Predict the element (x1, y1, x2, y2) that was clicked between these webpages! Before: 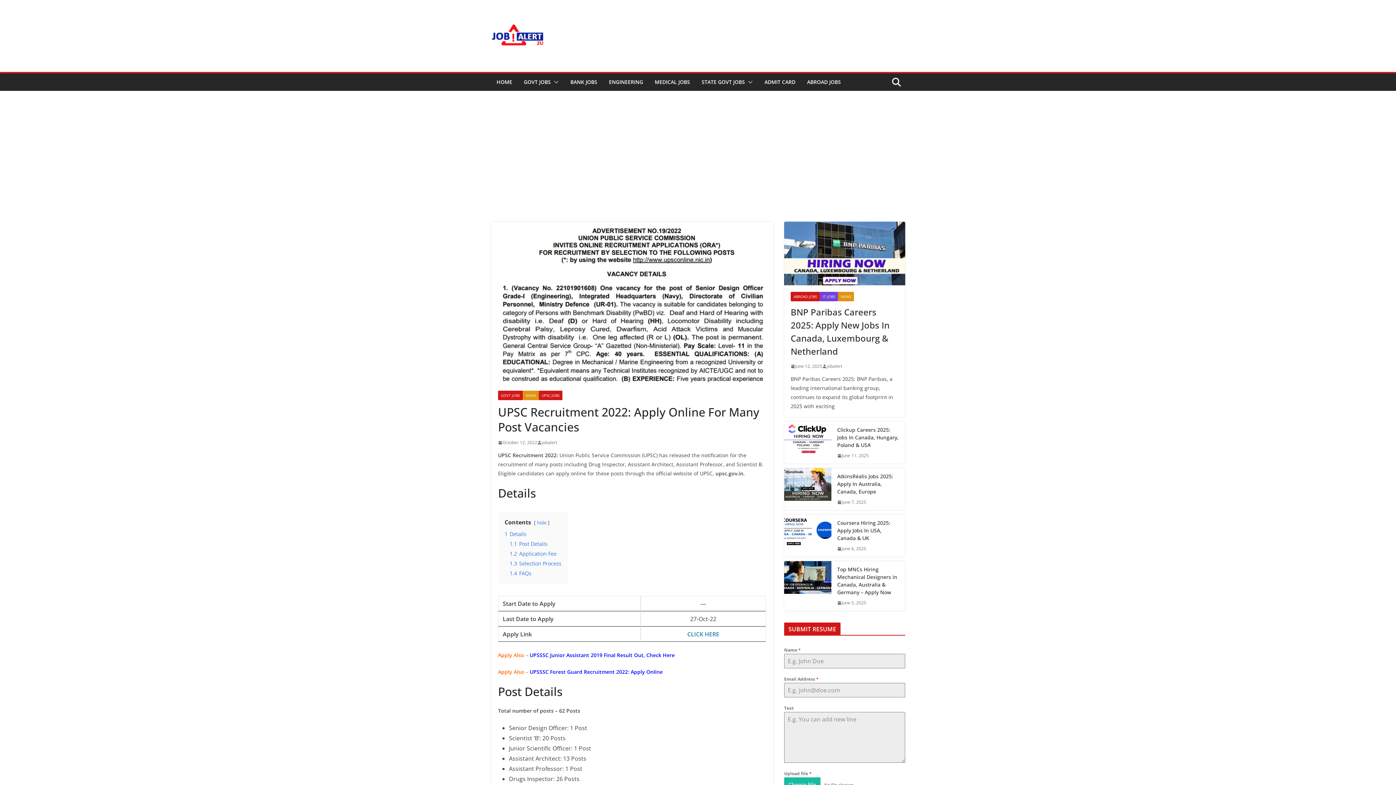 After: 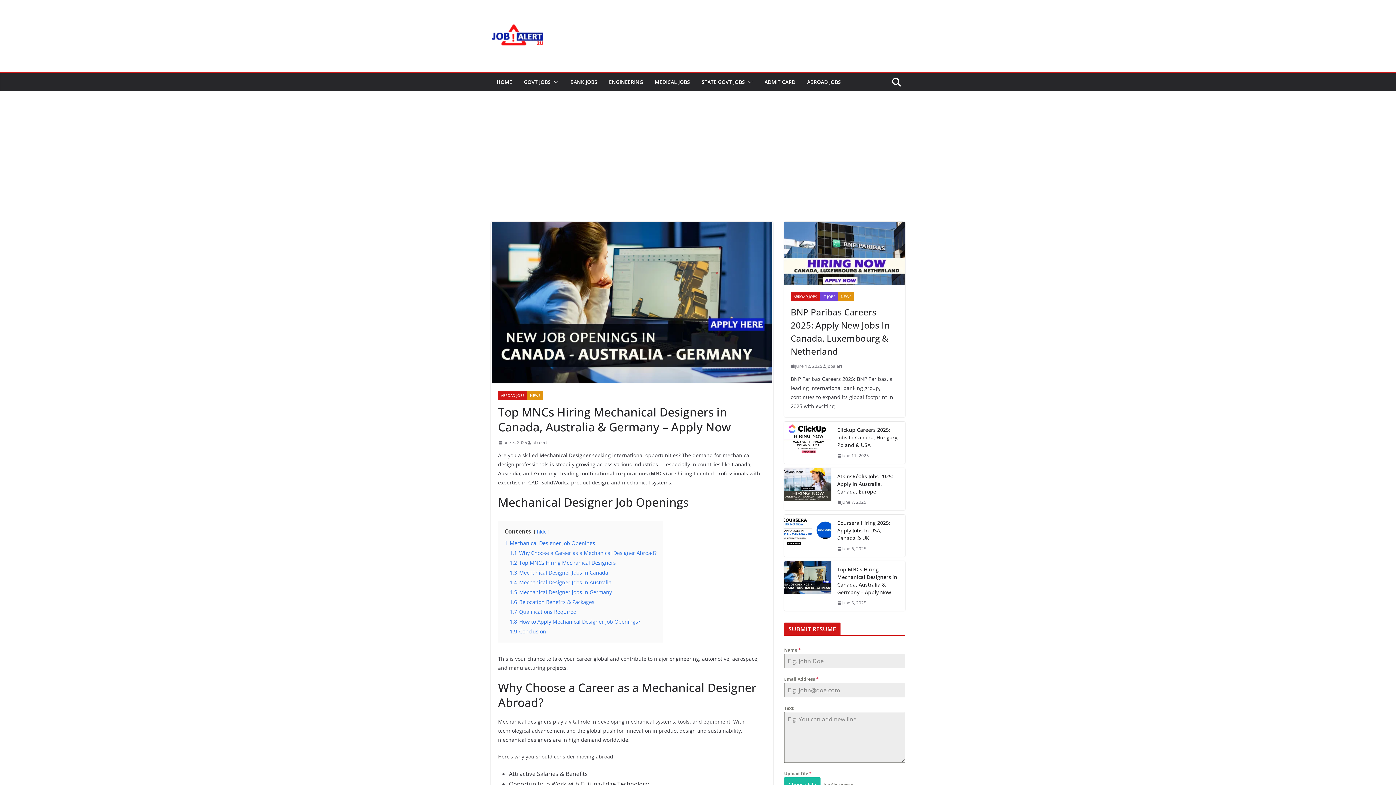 Action: bbox: (837, 599, 866, 606) label: June 5, 2025